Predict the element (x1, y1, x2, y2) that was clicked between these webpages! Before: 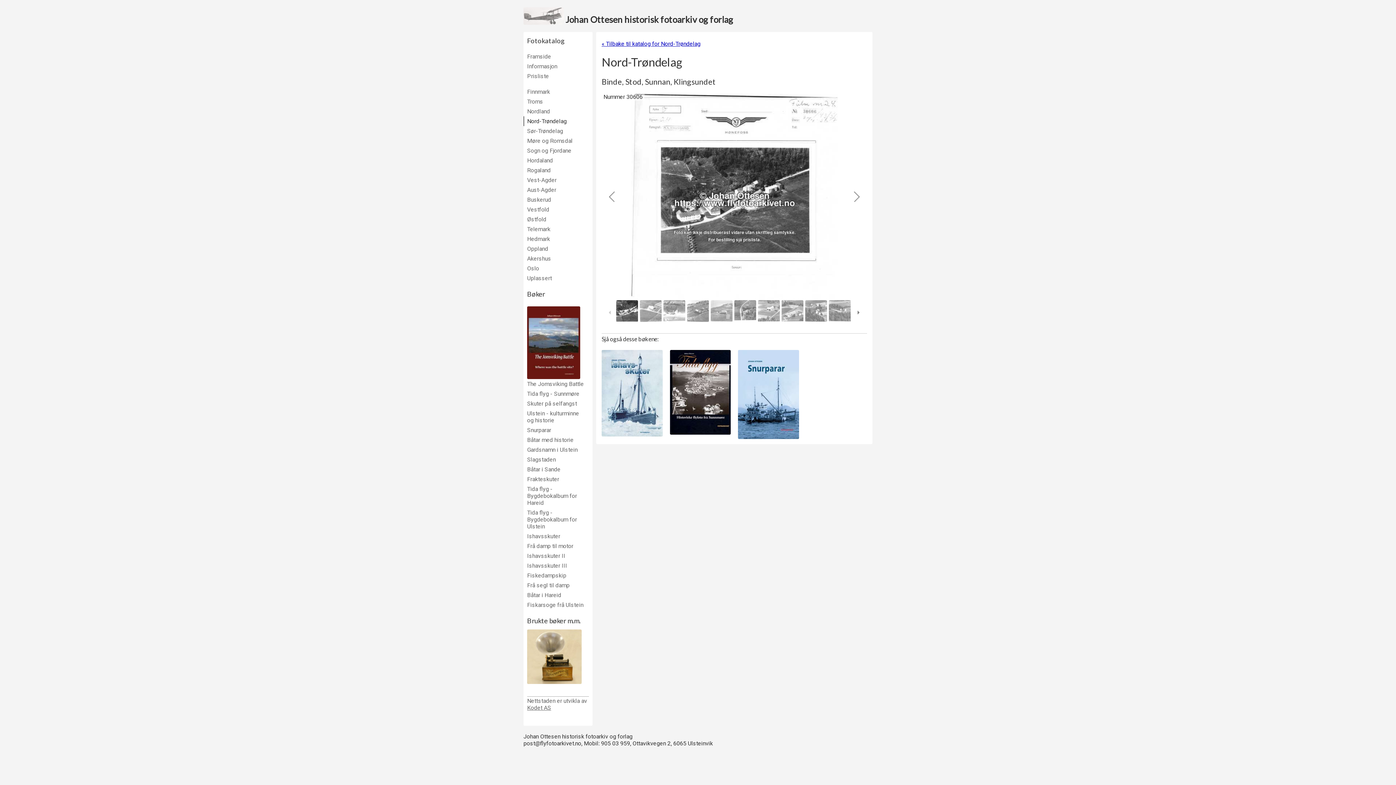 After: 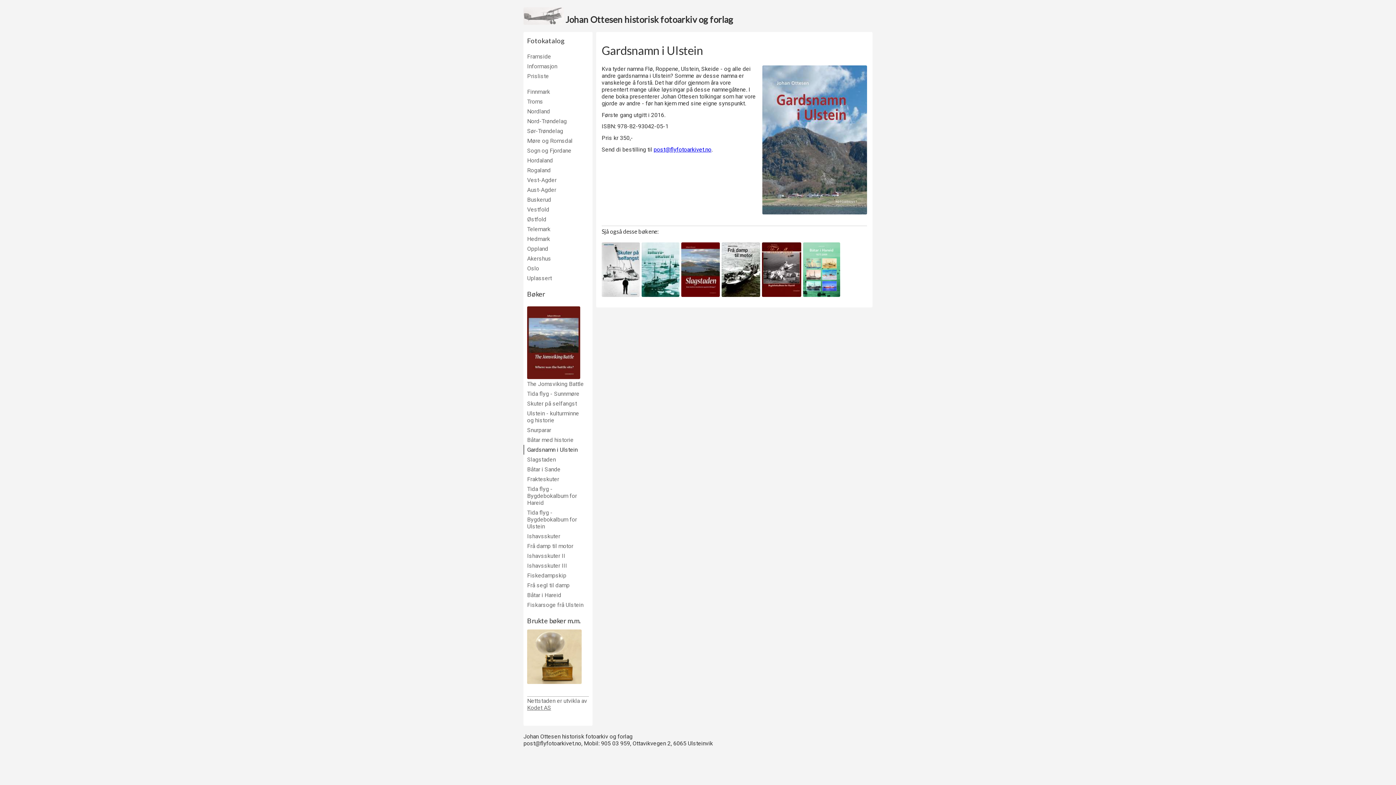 Action: bbox: (527, 446, 585, 453) label: Gardsnamn i Ulstein